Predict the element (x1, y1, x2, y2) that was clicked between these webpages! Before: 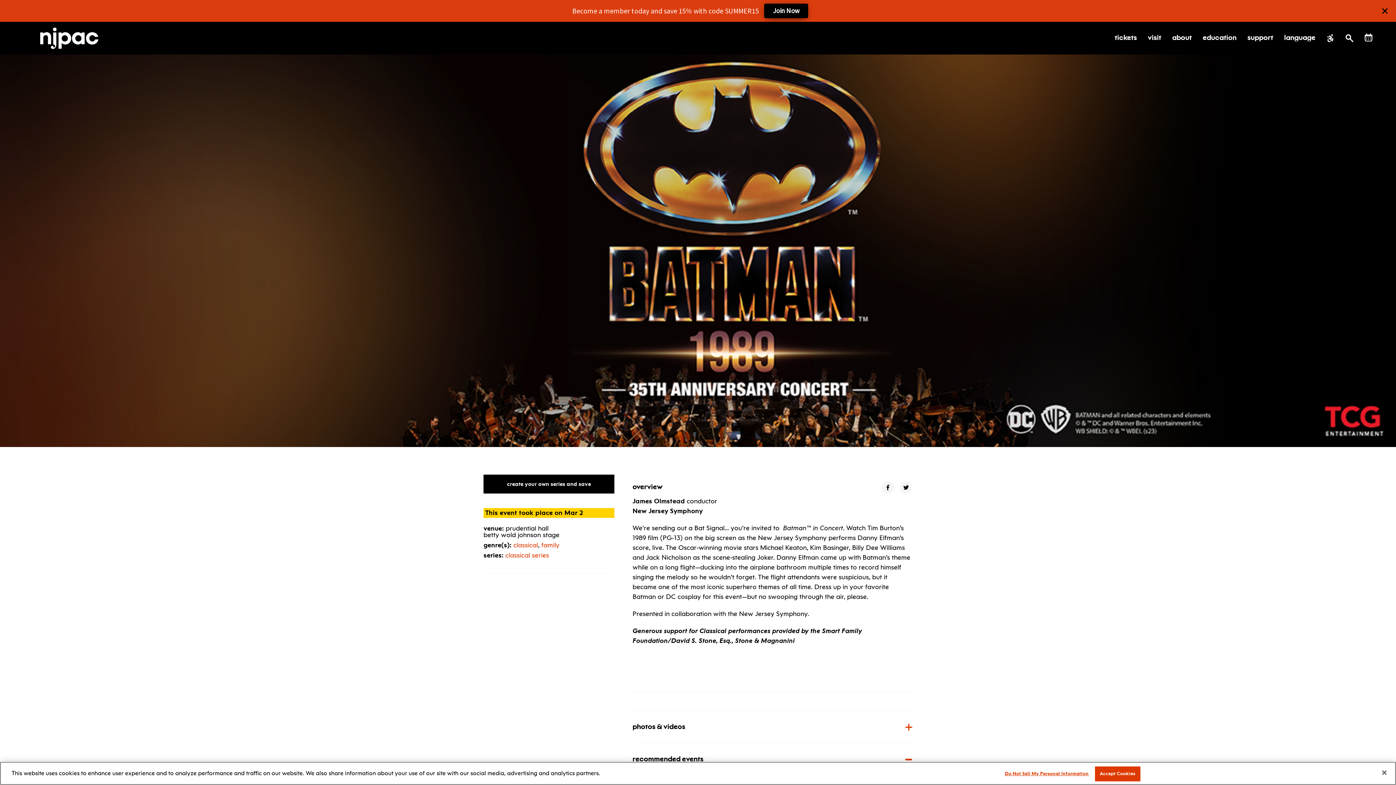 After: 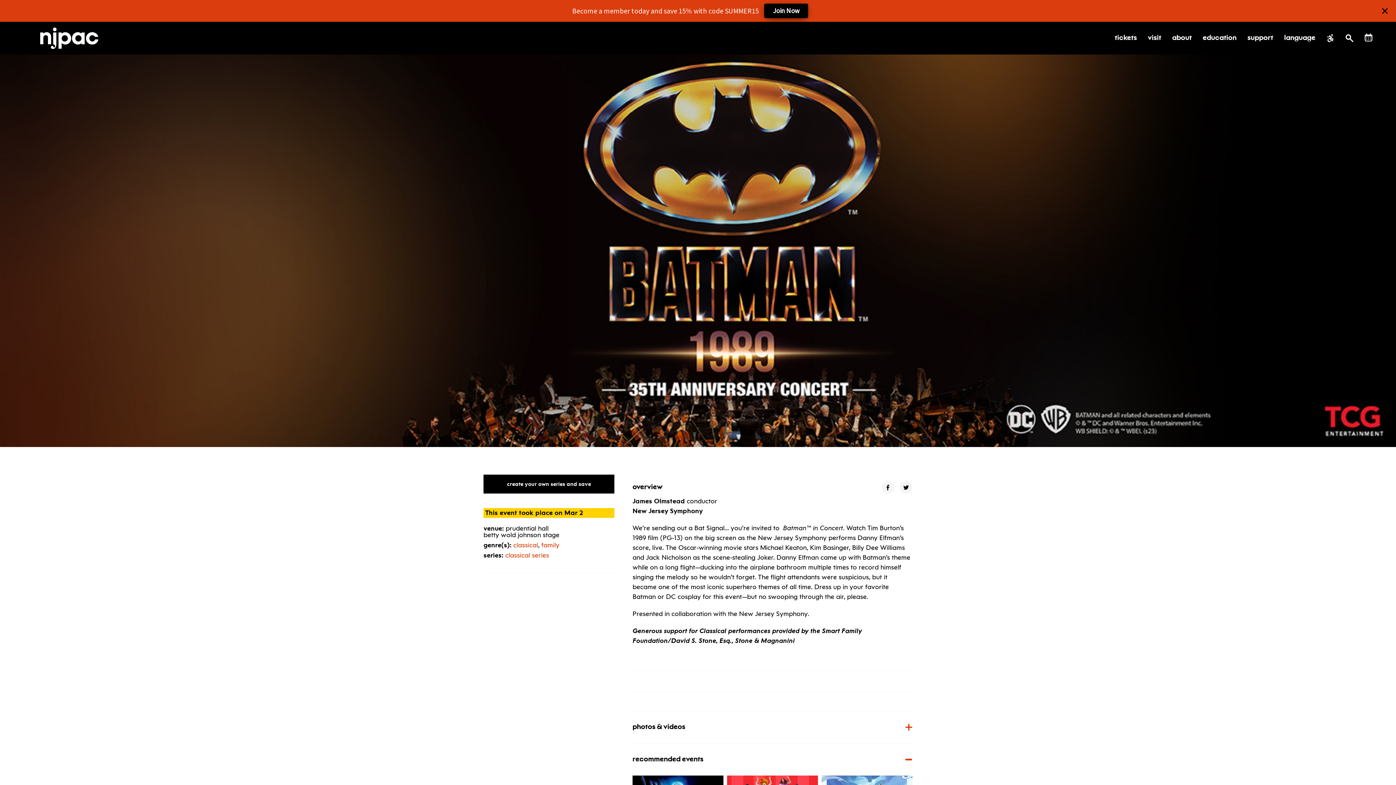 Action: bbox: (1095, 773, 1140, 788) label: Accept Cookies